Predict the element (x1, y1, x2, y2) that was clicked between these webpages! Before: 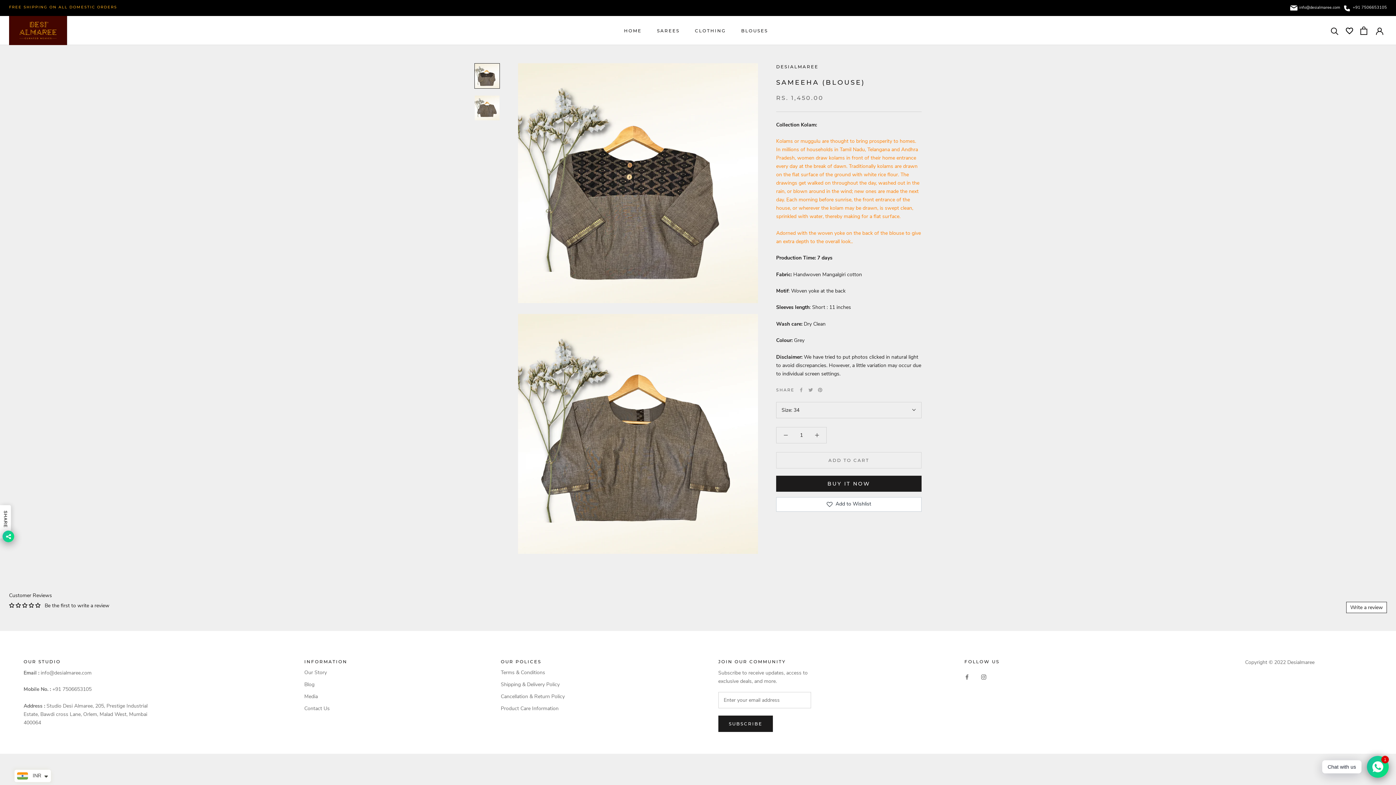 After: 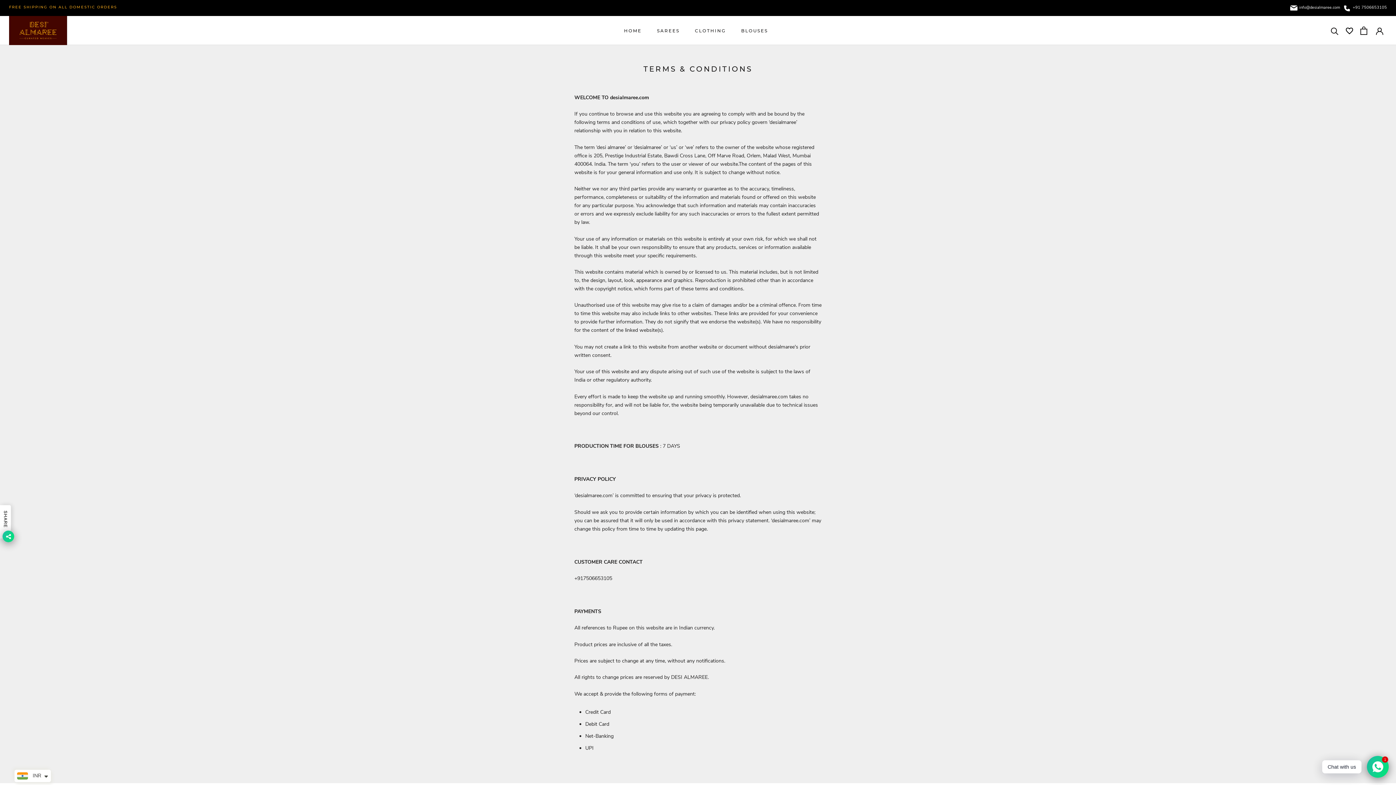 Action: label: Terms & Conditions bbox: (500, 669, 564, 676)